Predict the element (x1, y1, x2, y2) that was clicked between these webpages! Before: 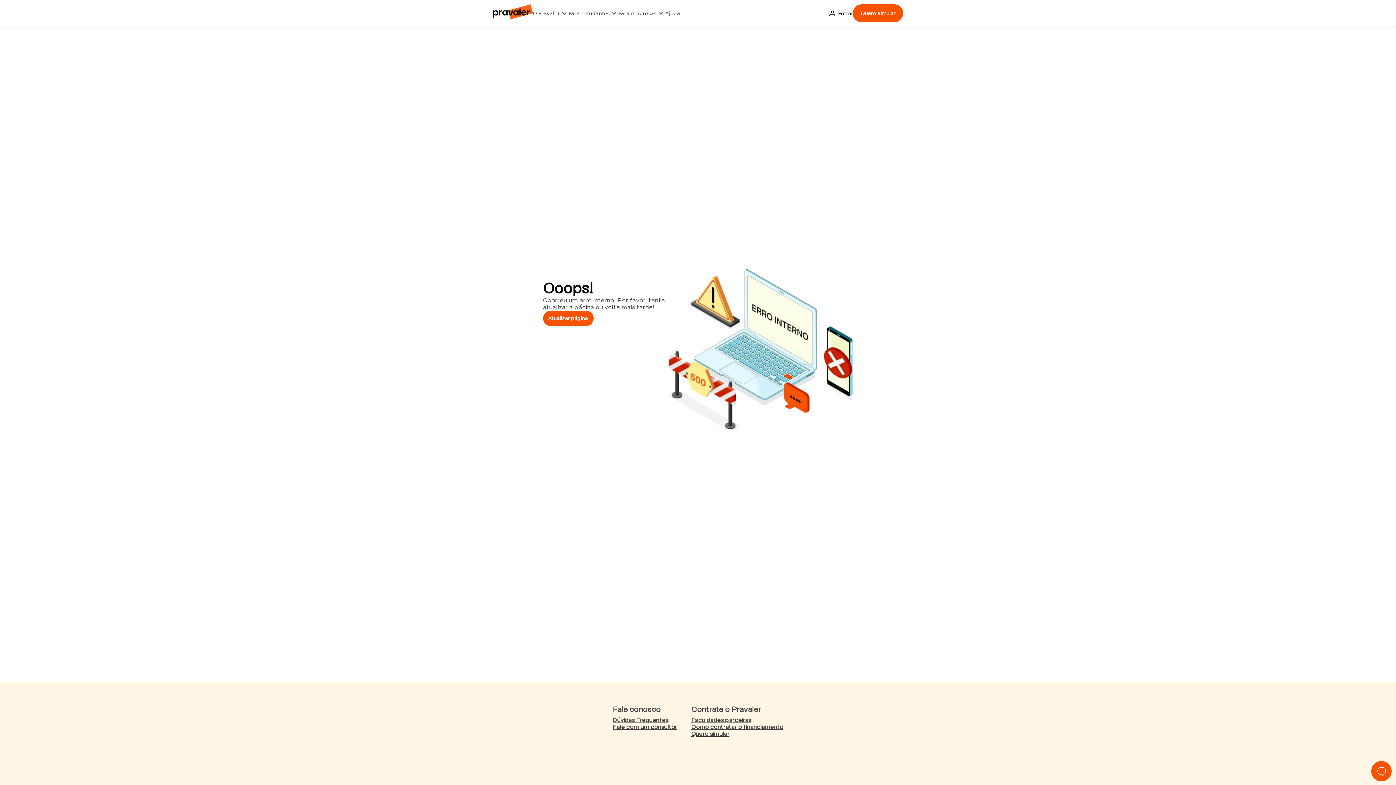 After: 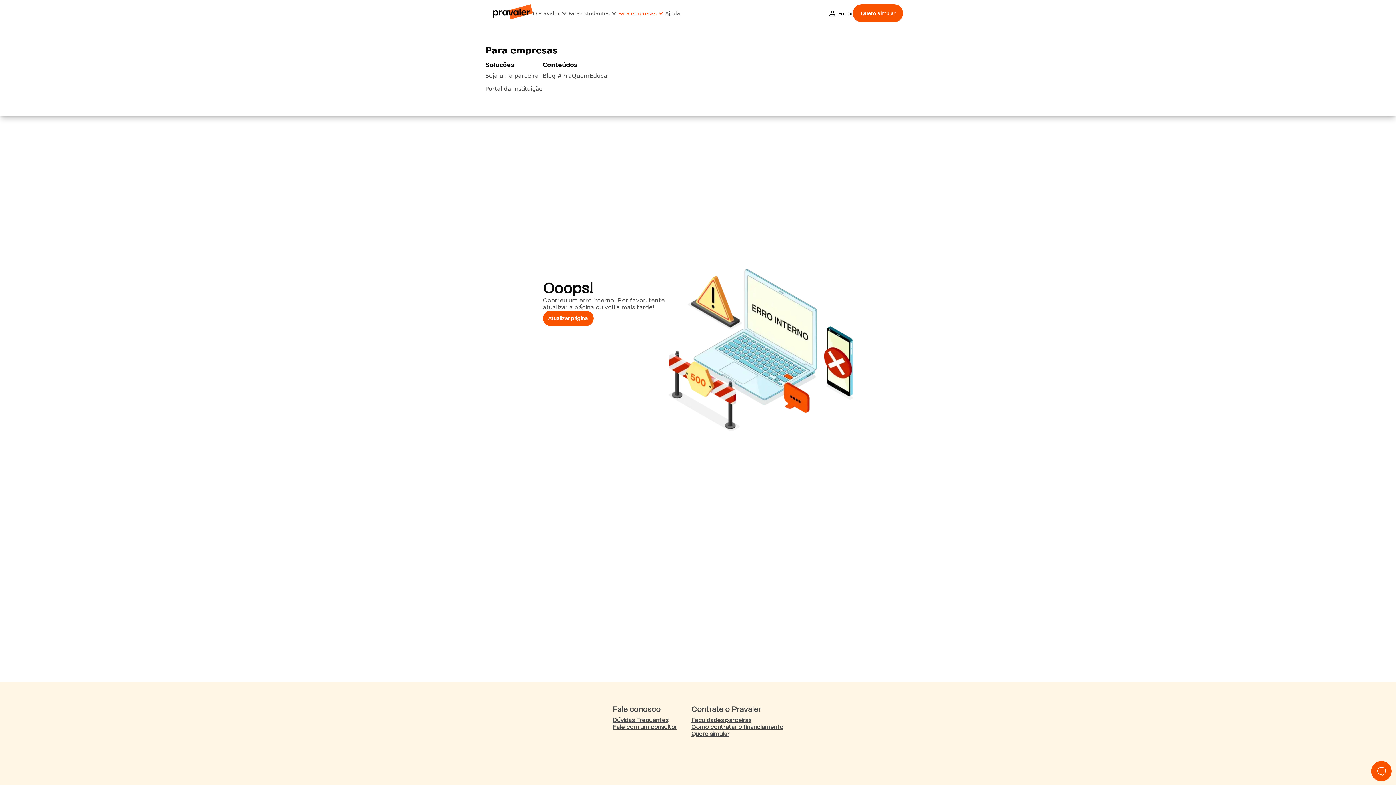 Action: bbox: (618, 8, 665, 17) label: Para empresas